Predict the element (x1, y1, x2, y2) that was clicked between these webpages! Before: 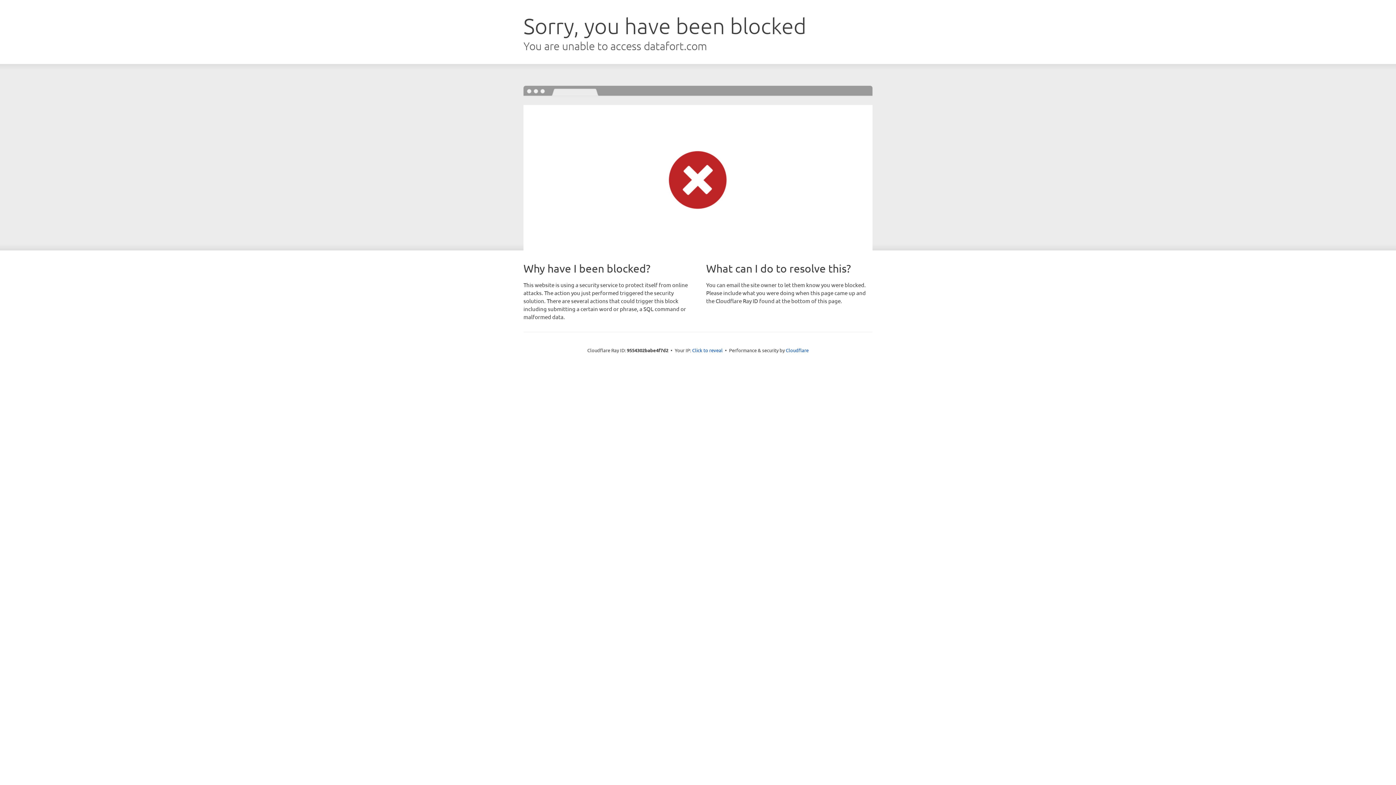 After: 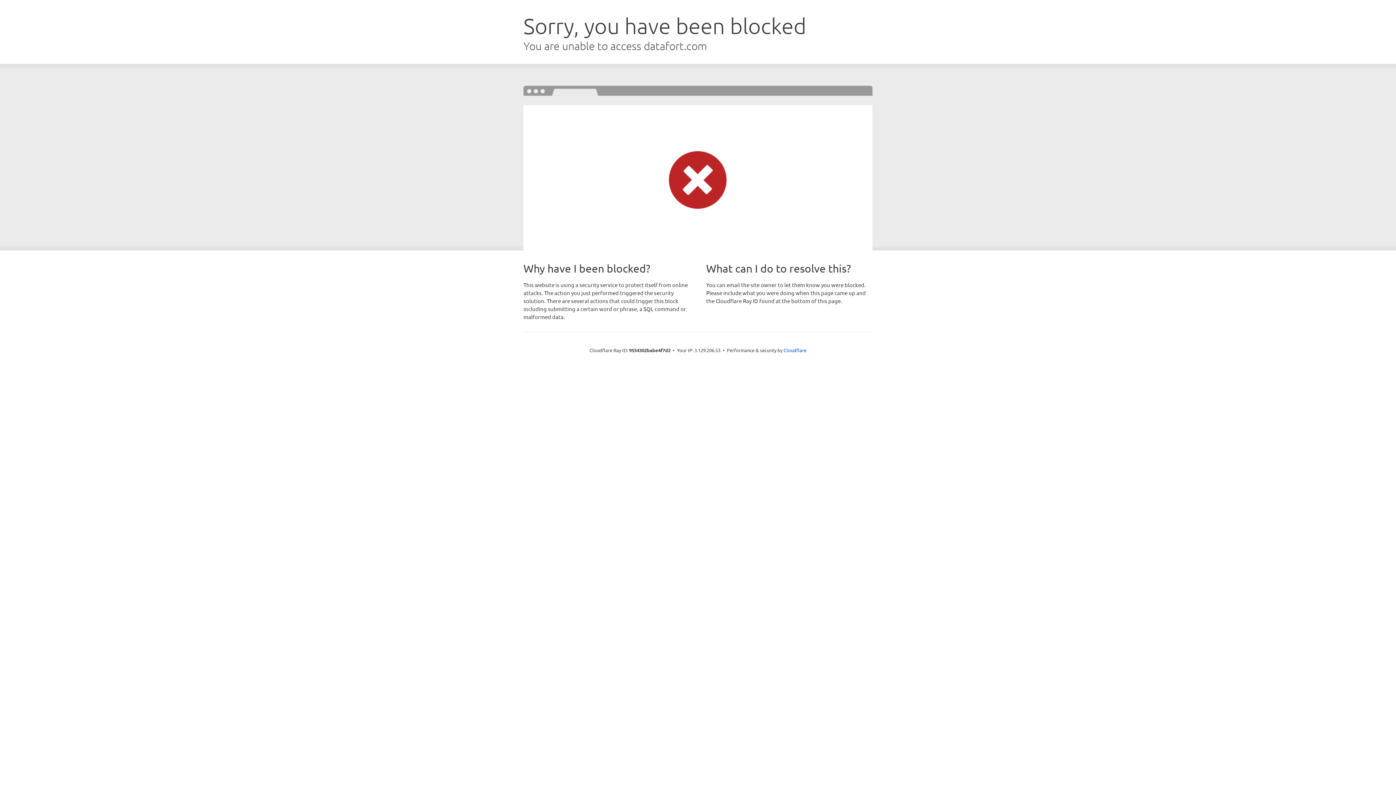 Action: label: Click to reveal bbox: (692, 346, 722, 353)